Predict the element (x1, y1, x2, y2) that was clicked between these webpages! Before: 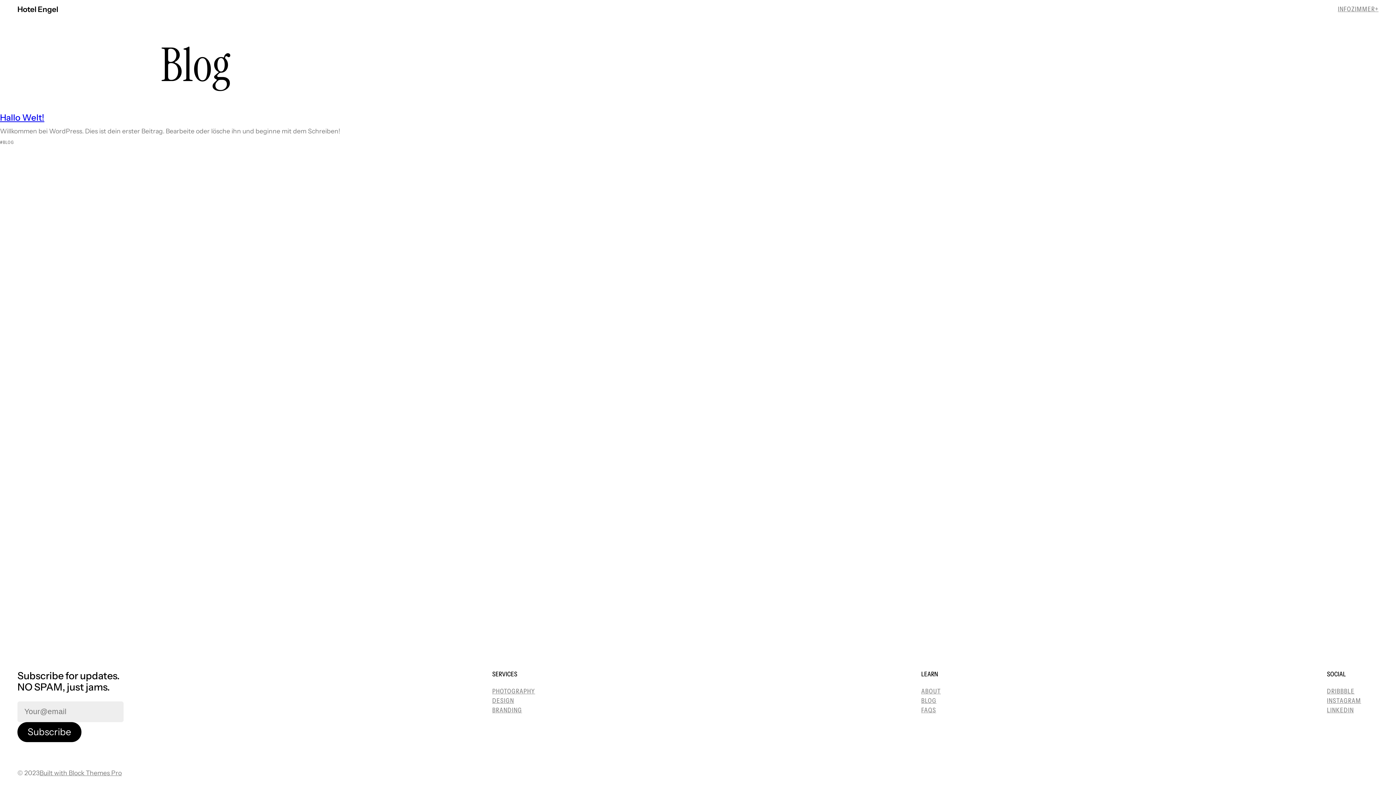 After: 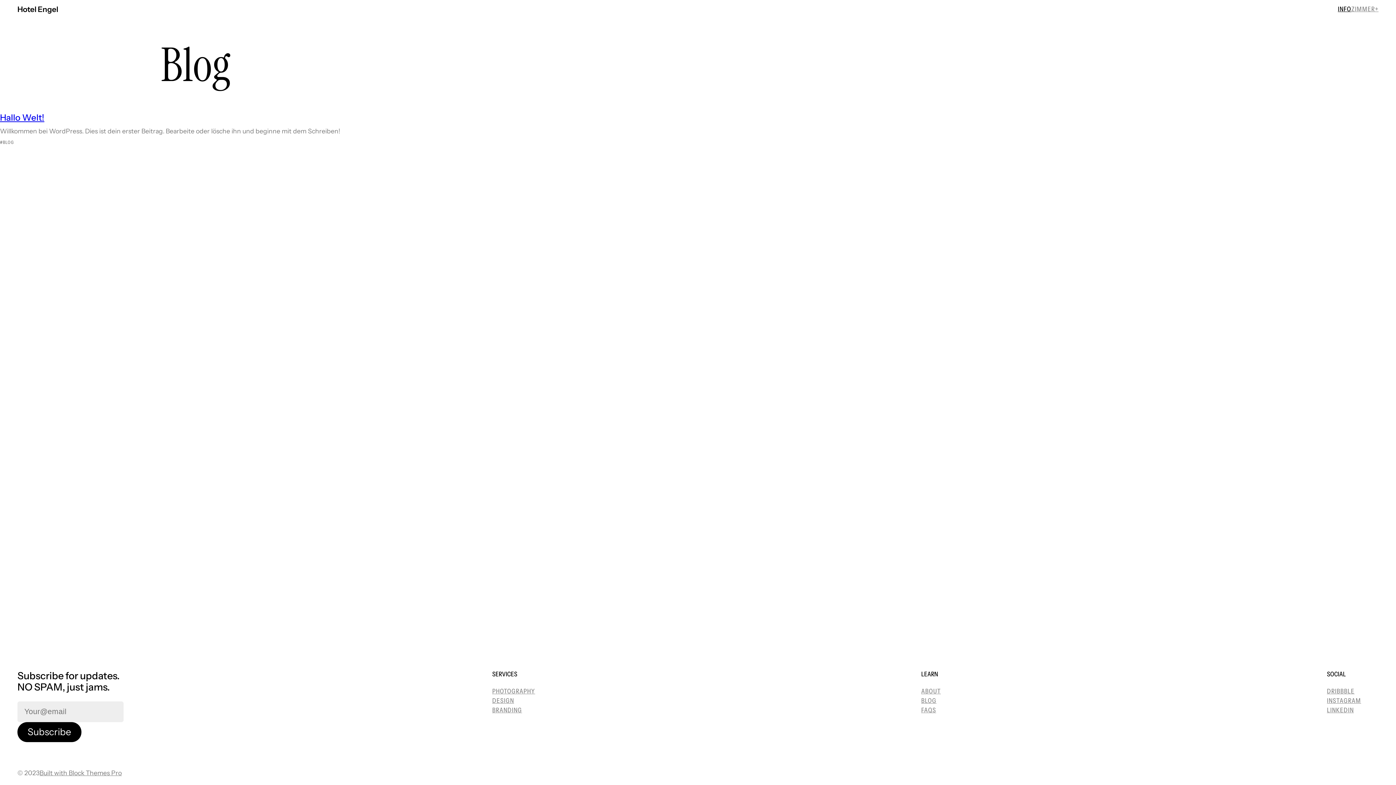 Action: label: INFO bbox: (1338, 4, 1351, 13)